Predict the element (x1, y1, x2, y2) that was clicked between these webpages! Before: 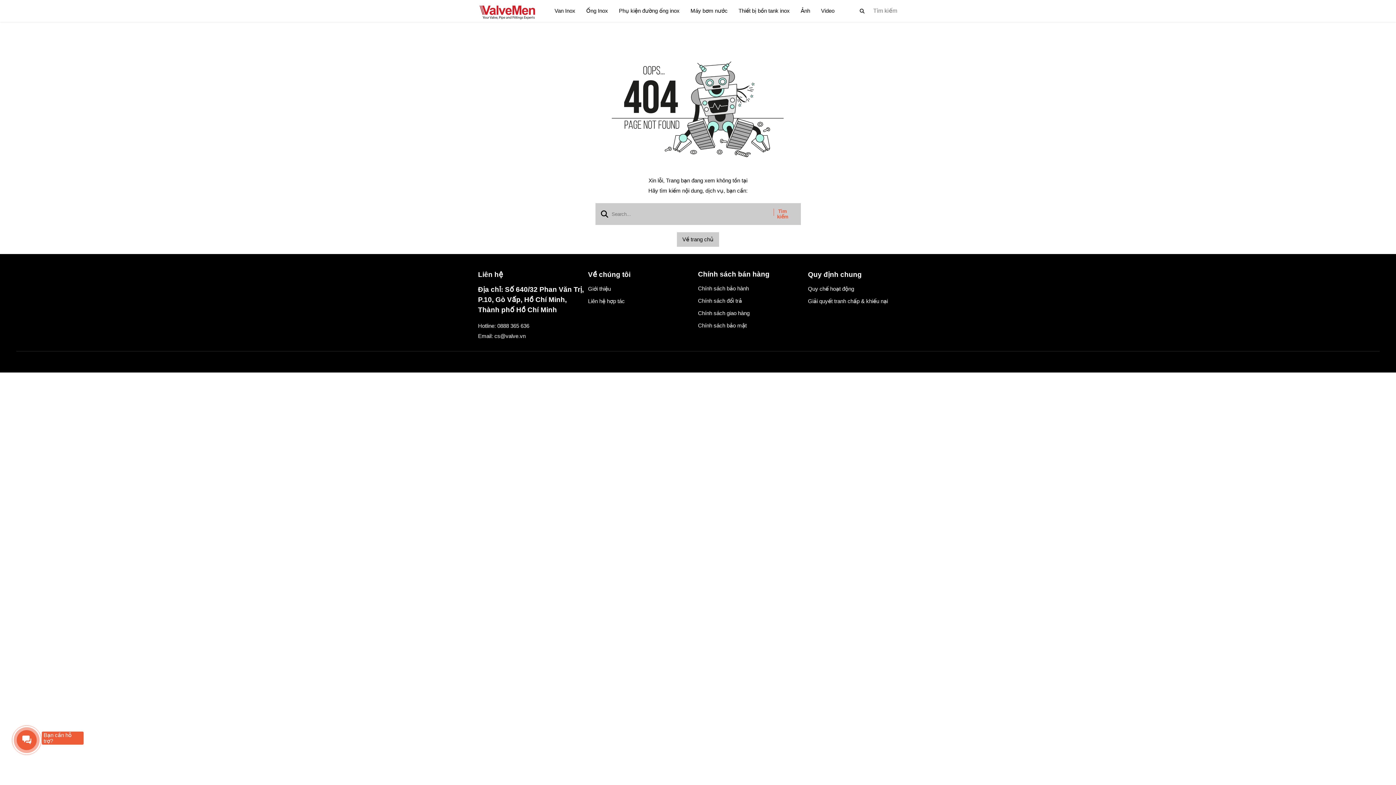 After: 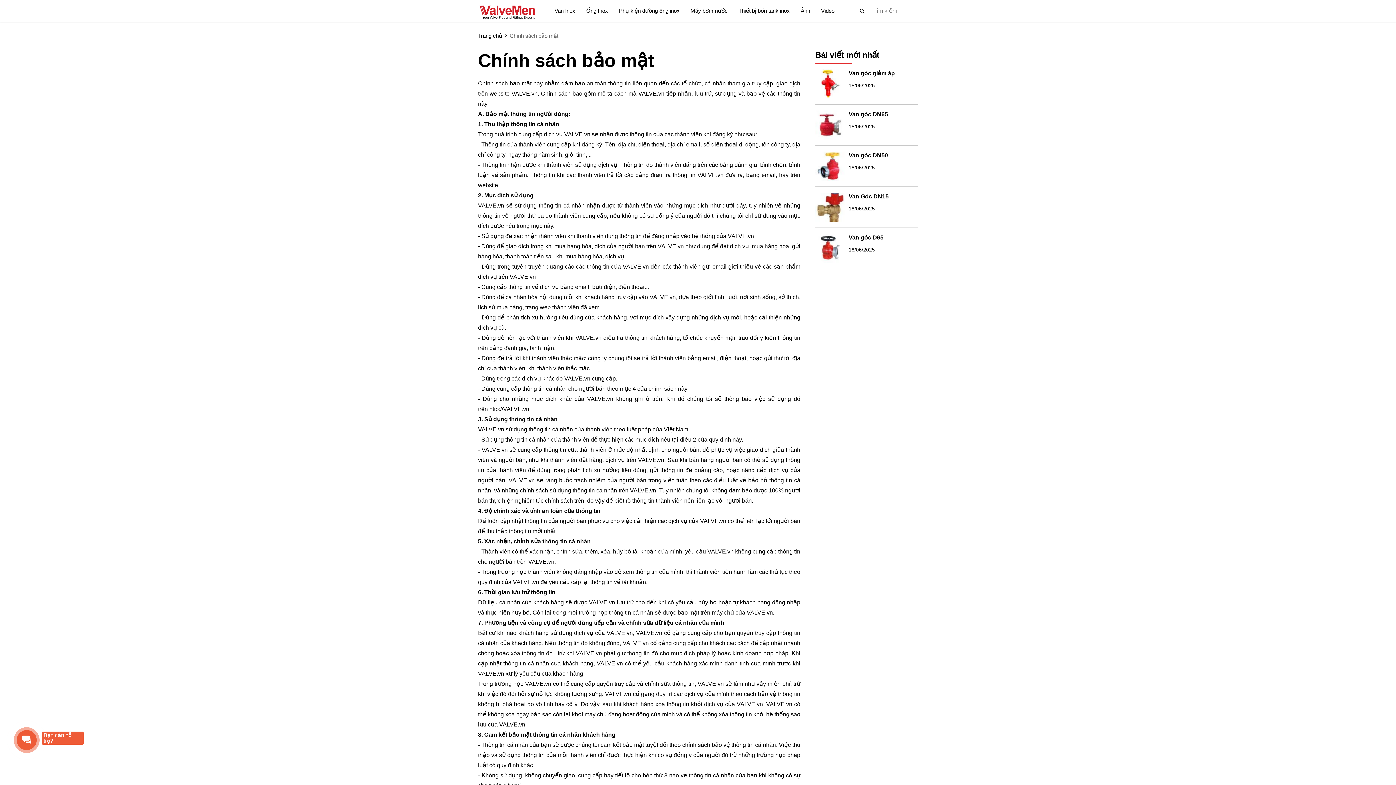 Action: bbox: (698, 321, 746, 330) label: Chính sách bảo mật